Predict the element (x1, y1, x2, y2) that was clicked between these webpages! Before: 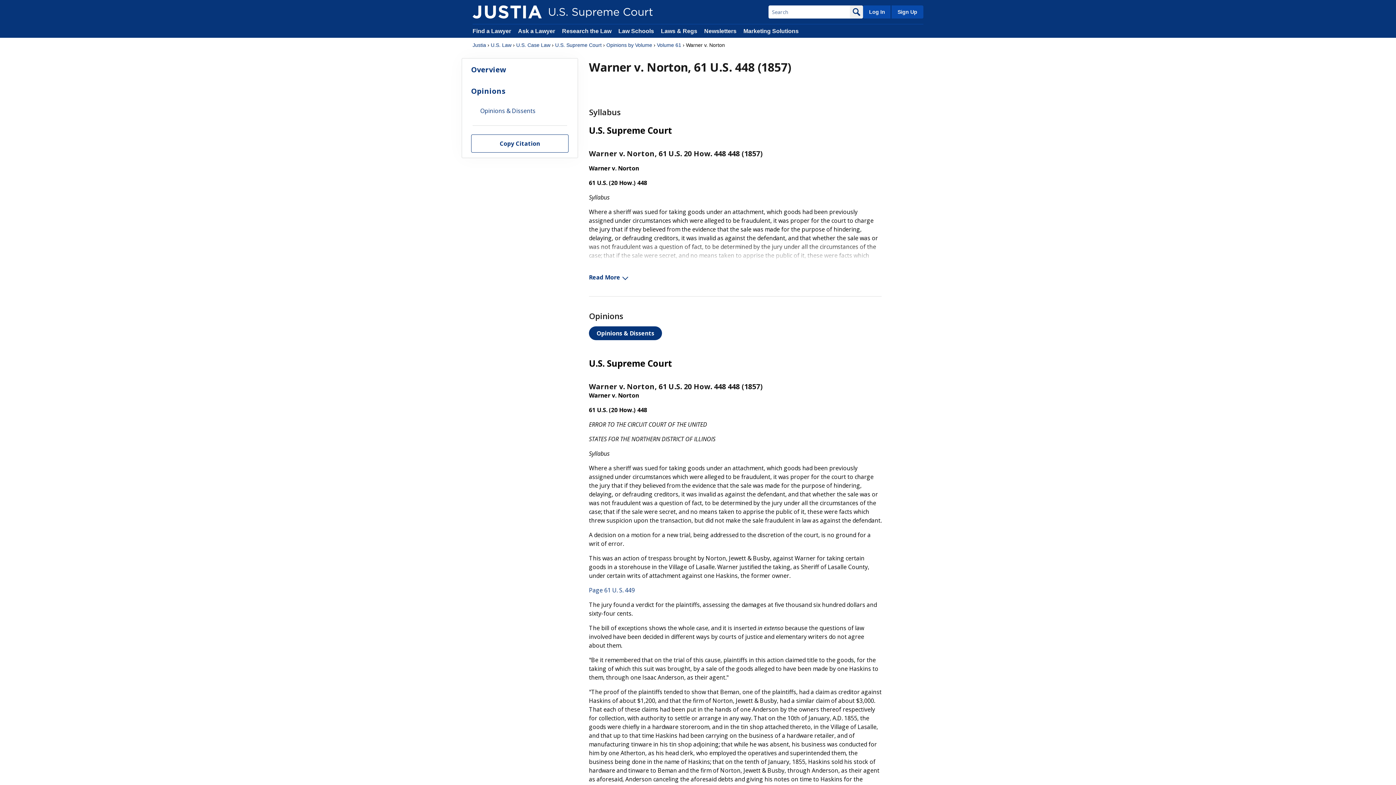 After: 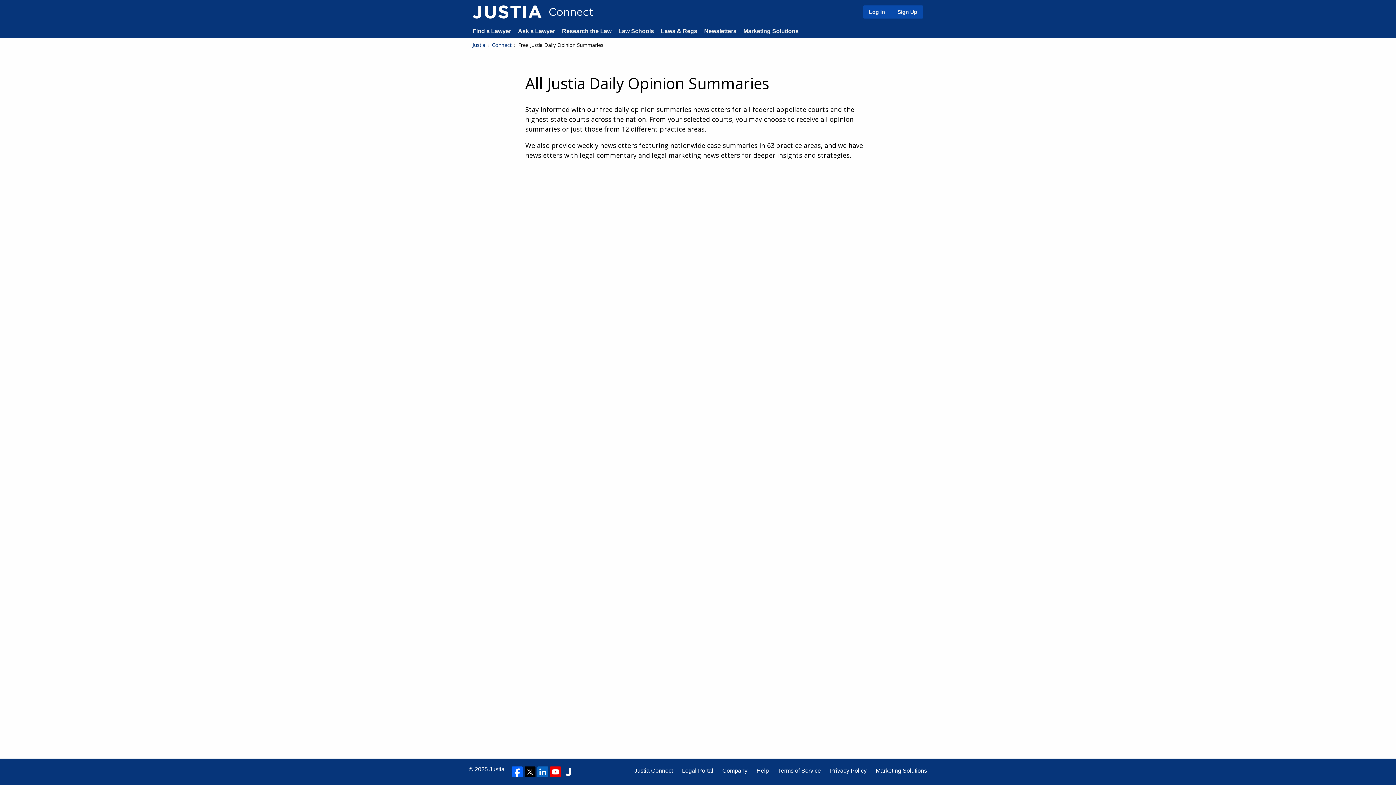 Action: label: Newsletters bbox: (704, 28, 736, 34)